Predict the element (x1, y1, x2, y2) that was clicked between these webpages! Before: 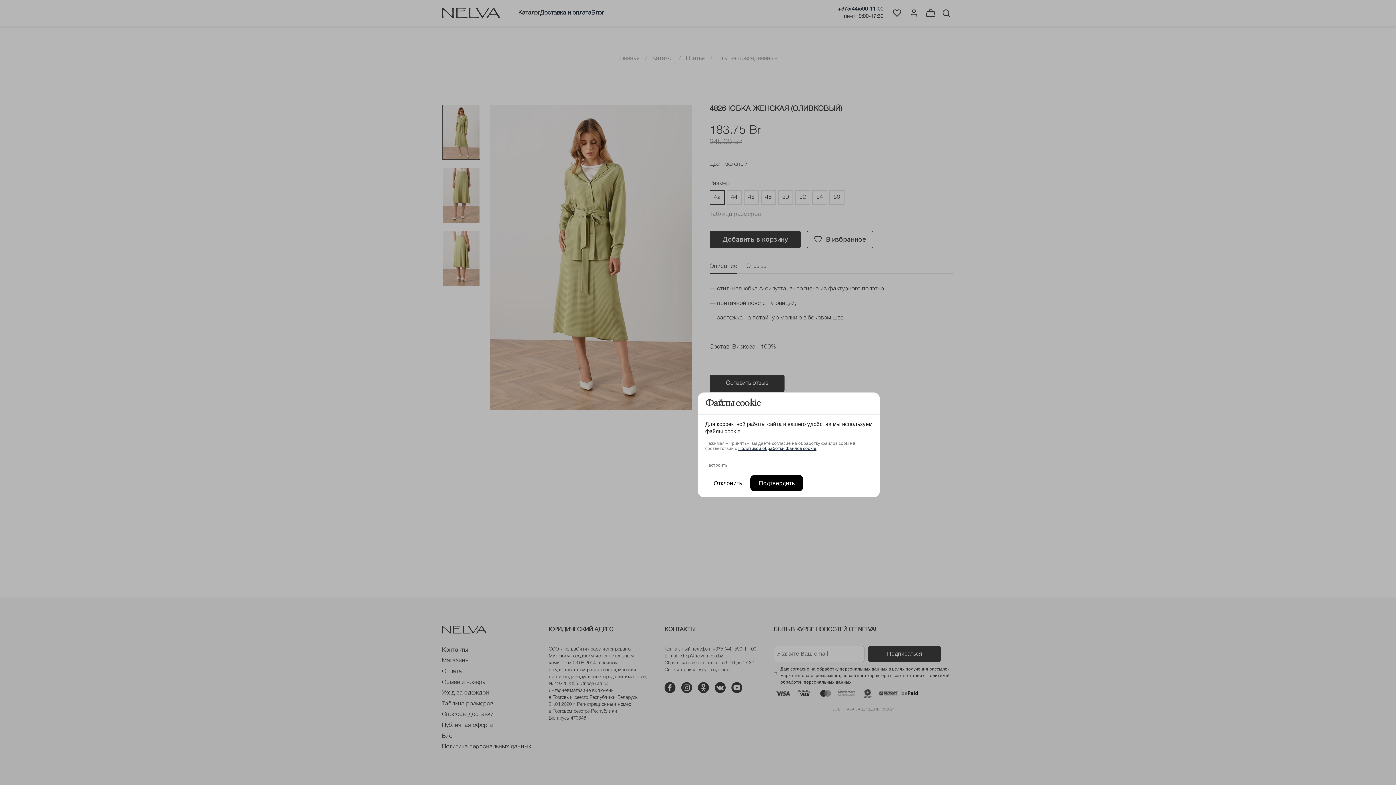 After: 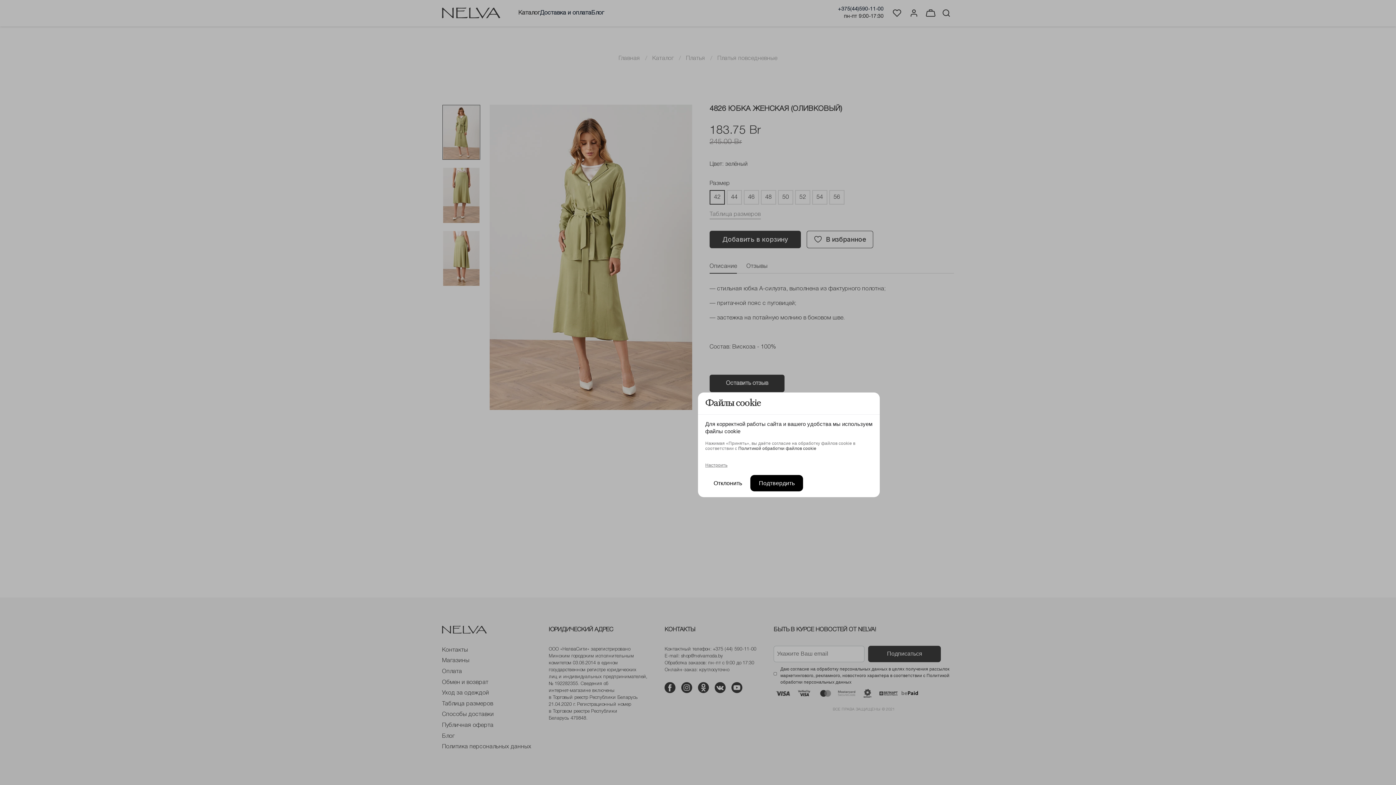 Action: label: Политикой обработки файлов cookie bbox: (738, 446, 816, 451)